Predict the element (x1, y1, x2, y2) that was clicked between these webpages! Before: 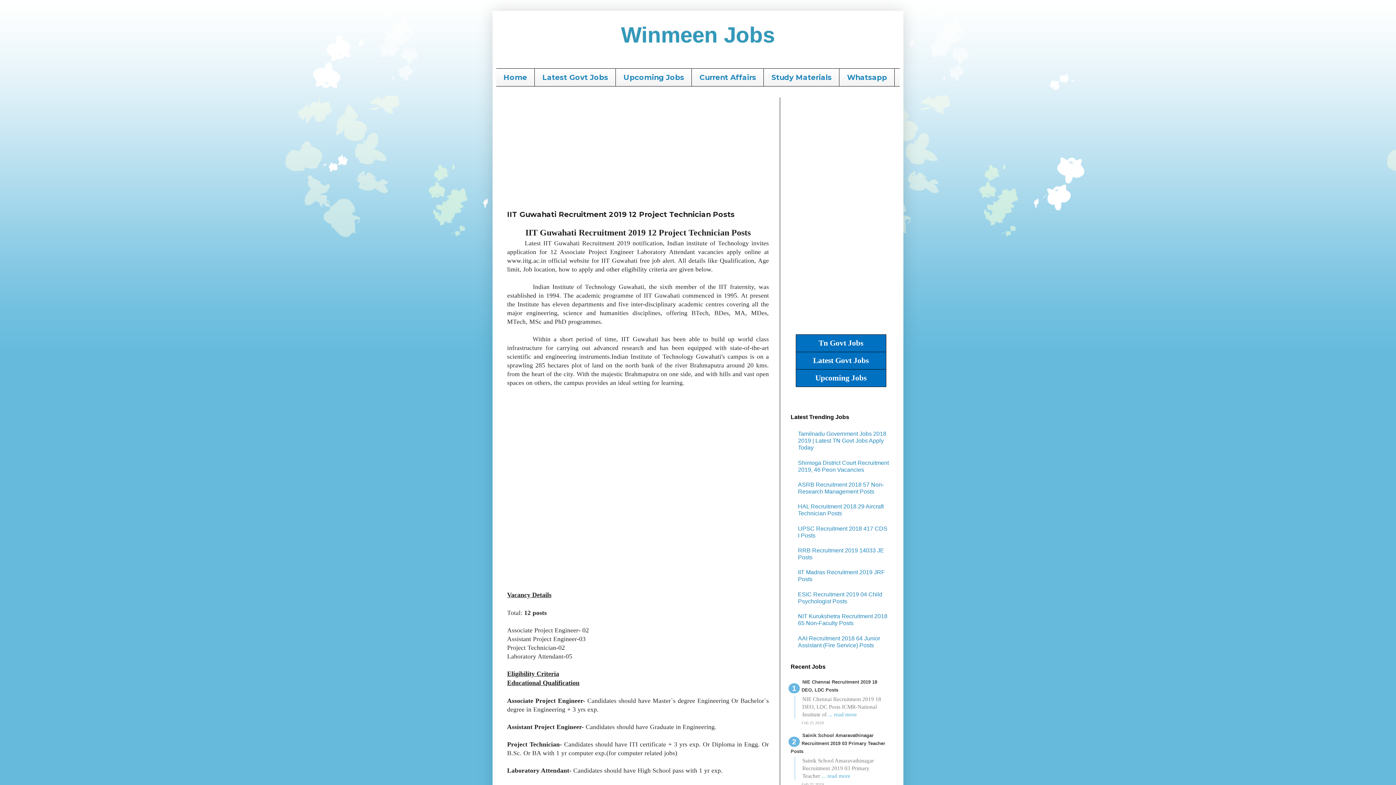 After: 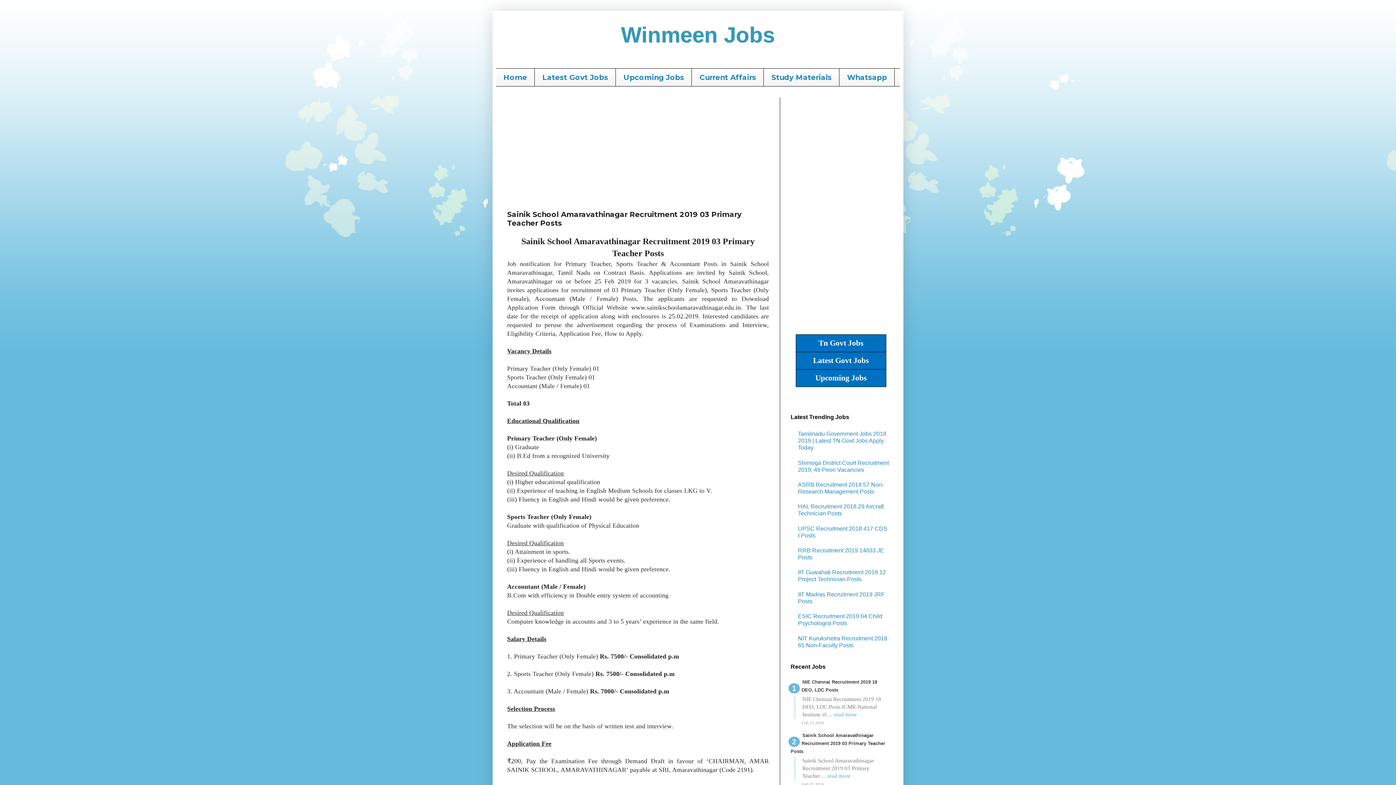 Action: label: Sainik School Amaravathinagar Recruitment 2019 03 Primary Teacher Posts bbox: (790, 732, 885, 755)